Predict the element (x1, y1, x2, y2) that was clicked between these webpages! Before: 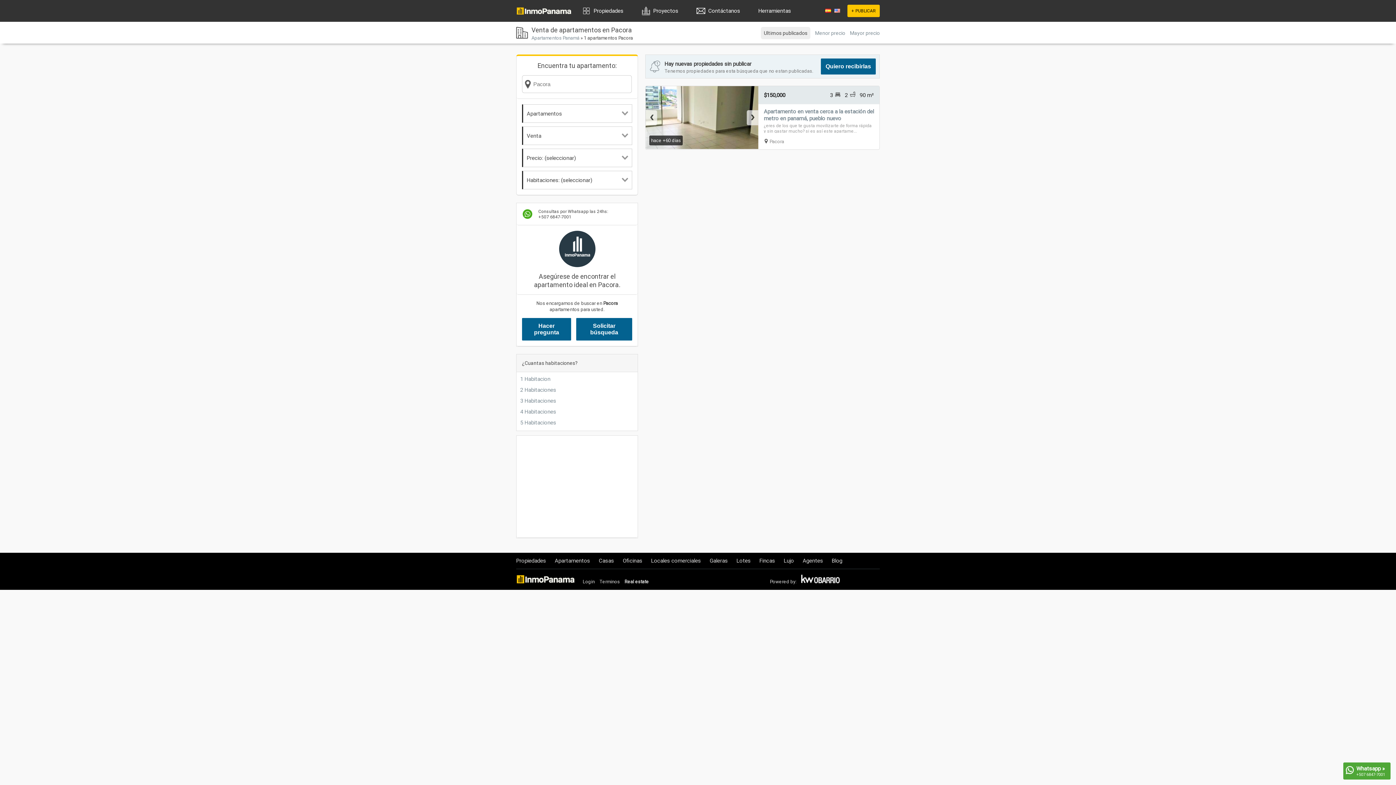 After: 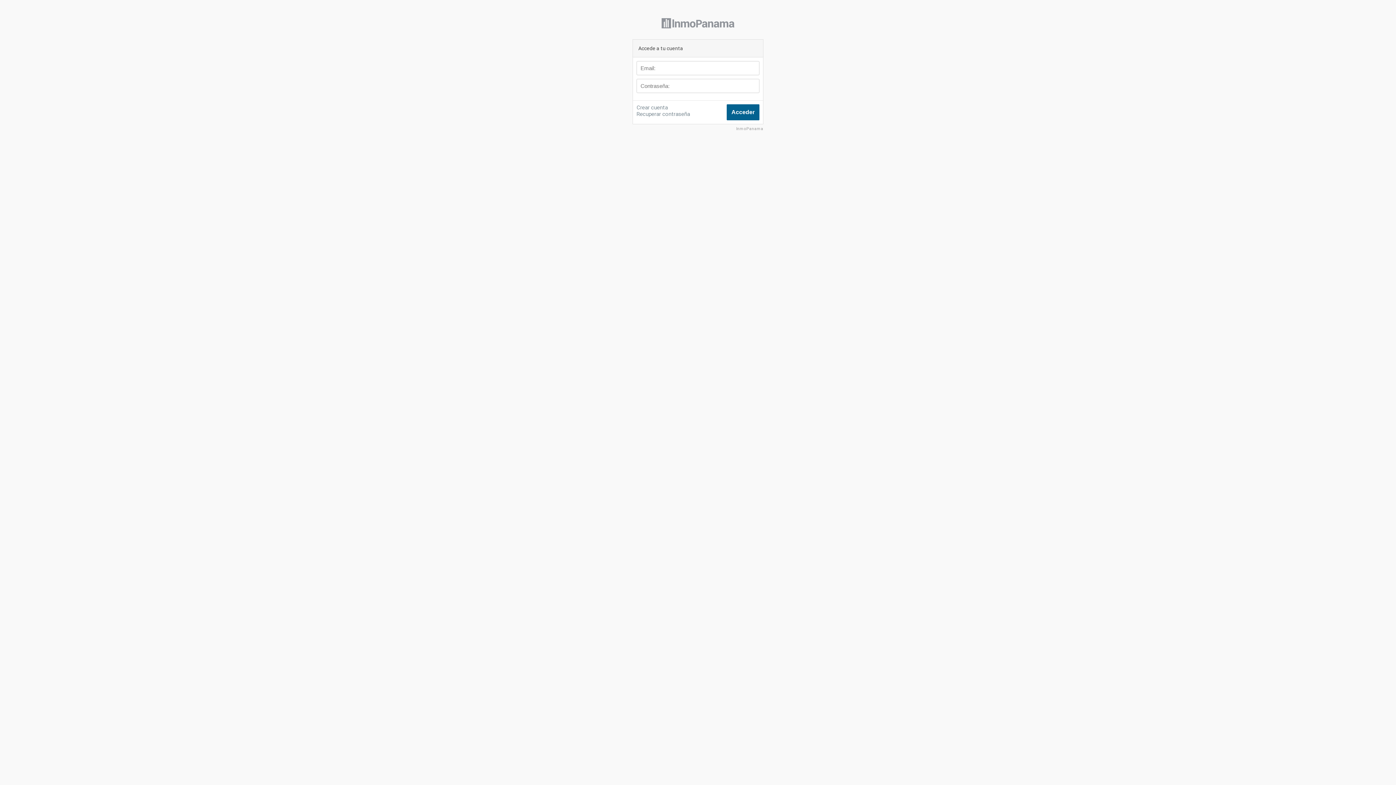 Action: bbox: (582, 578, 594, 585) label: Login